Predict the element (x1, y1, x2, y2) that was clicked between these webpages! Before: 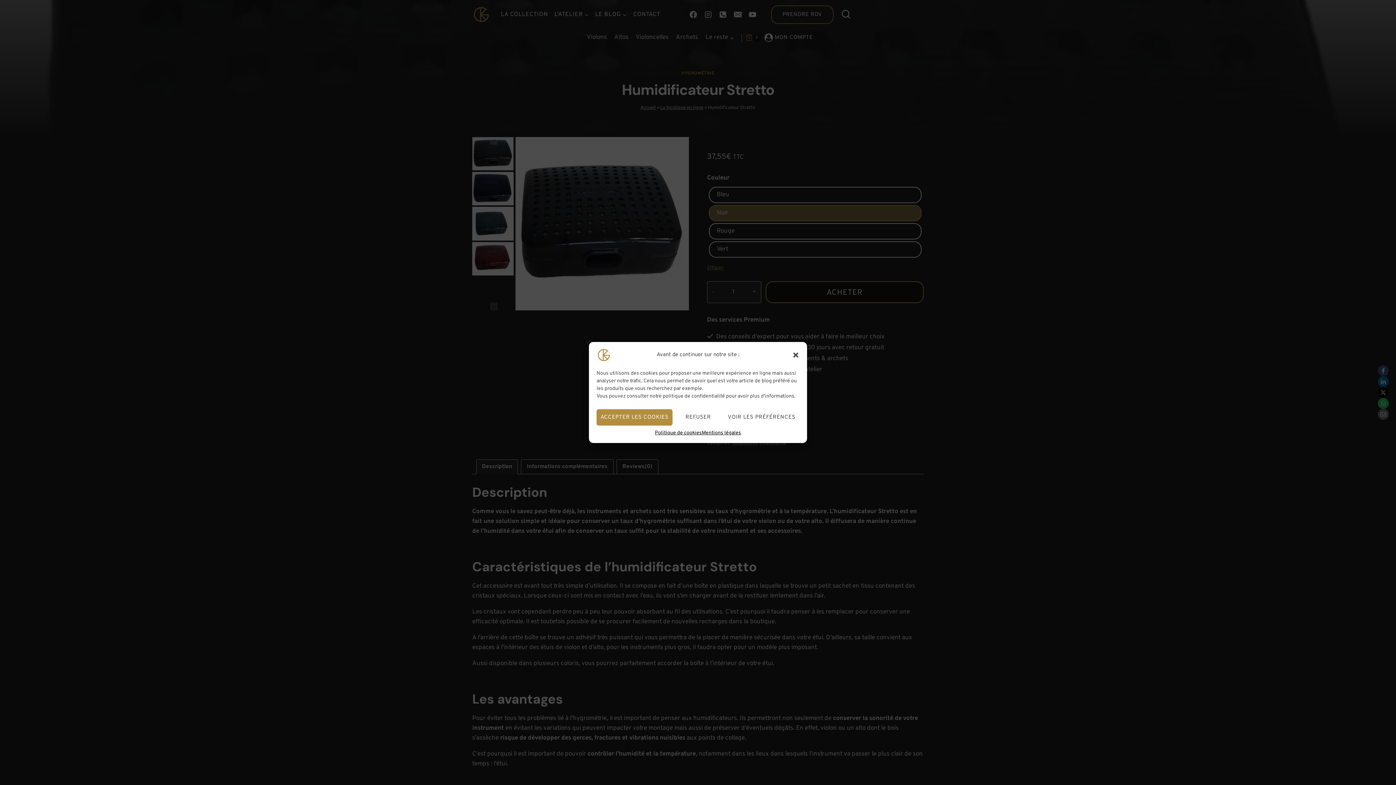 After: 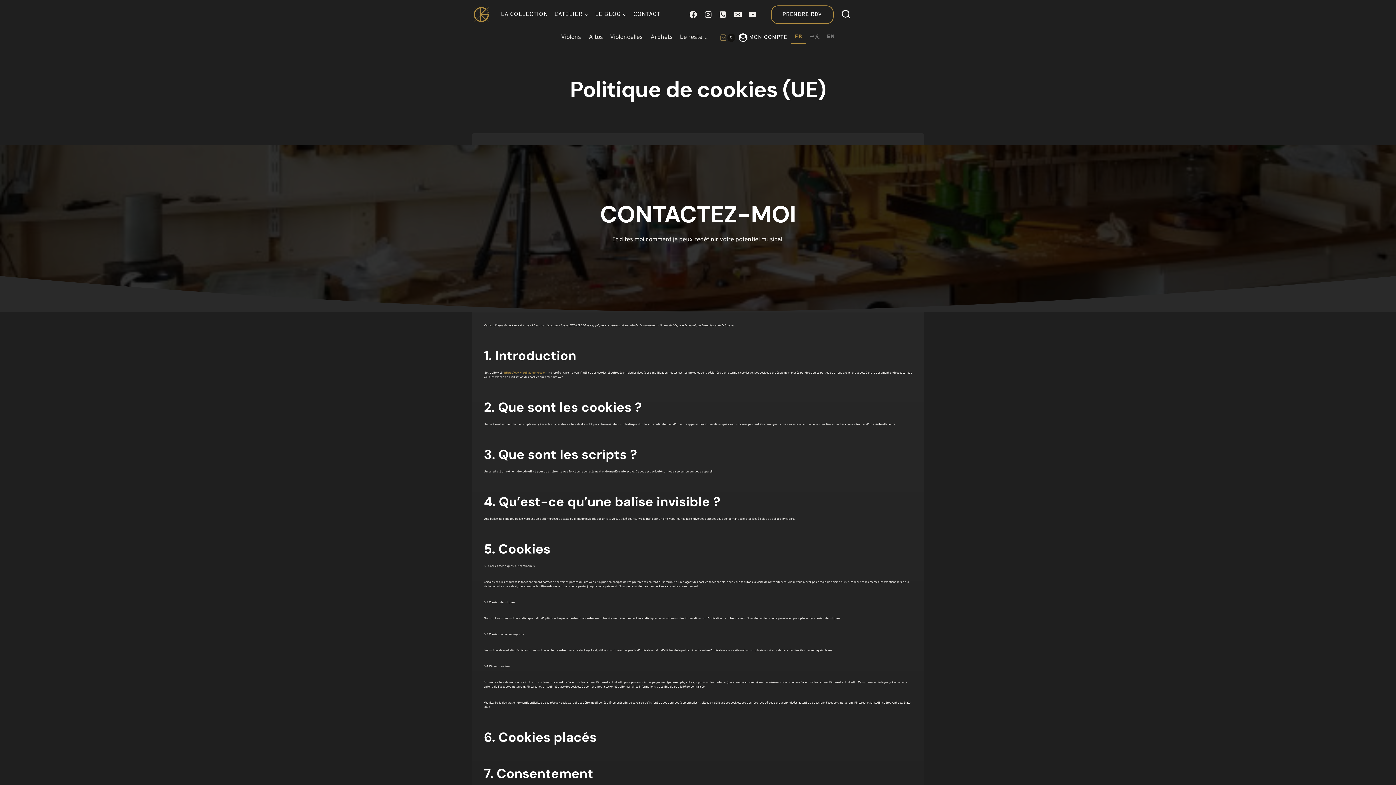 Action: label: Politique de cookies bbox: (655, 429, 702, 437)